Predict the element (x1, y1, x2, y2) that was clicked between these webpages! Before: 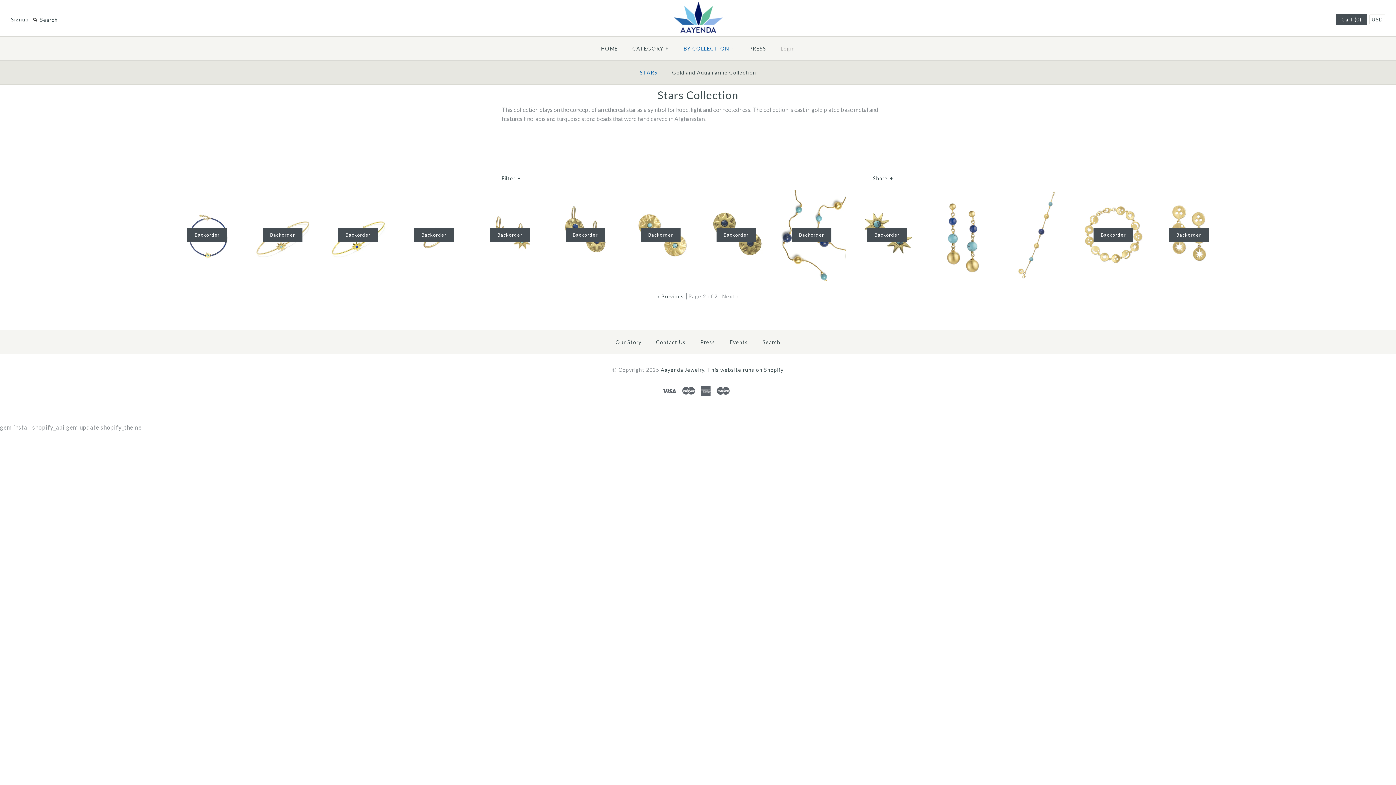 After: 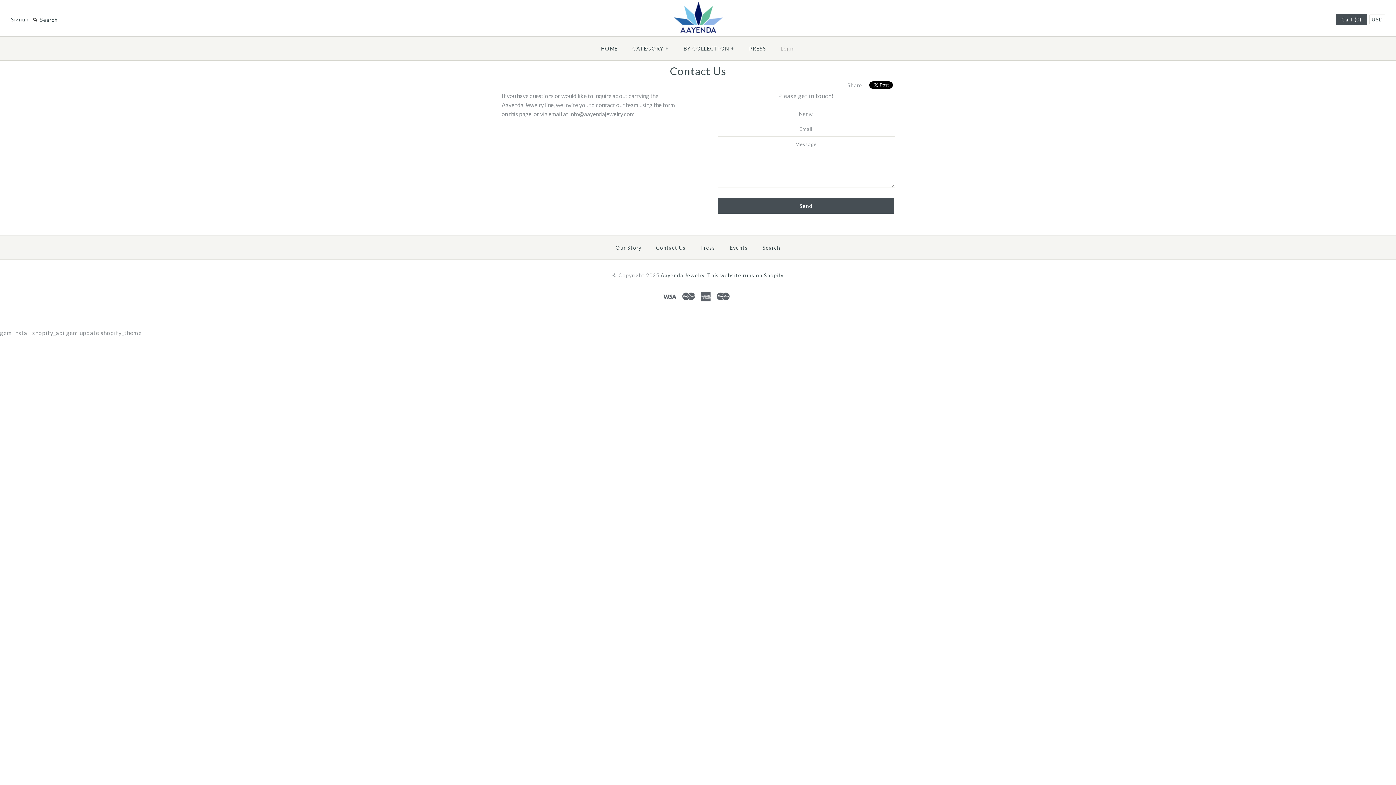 Action: bbox: (649, 332, 692, 352) label: Contact Us